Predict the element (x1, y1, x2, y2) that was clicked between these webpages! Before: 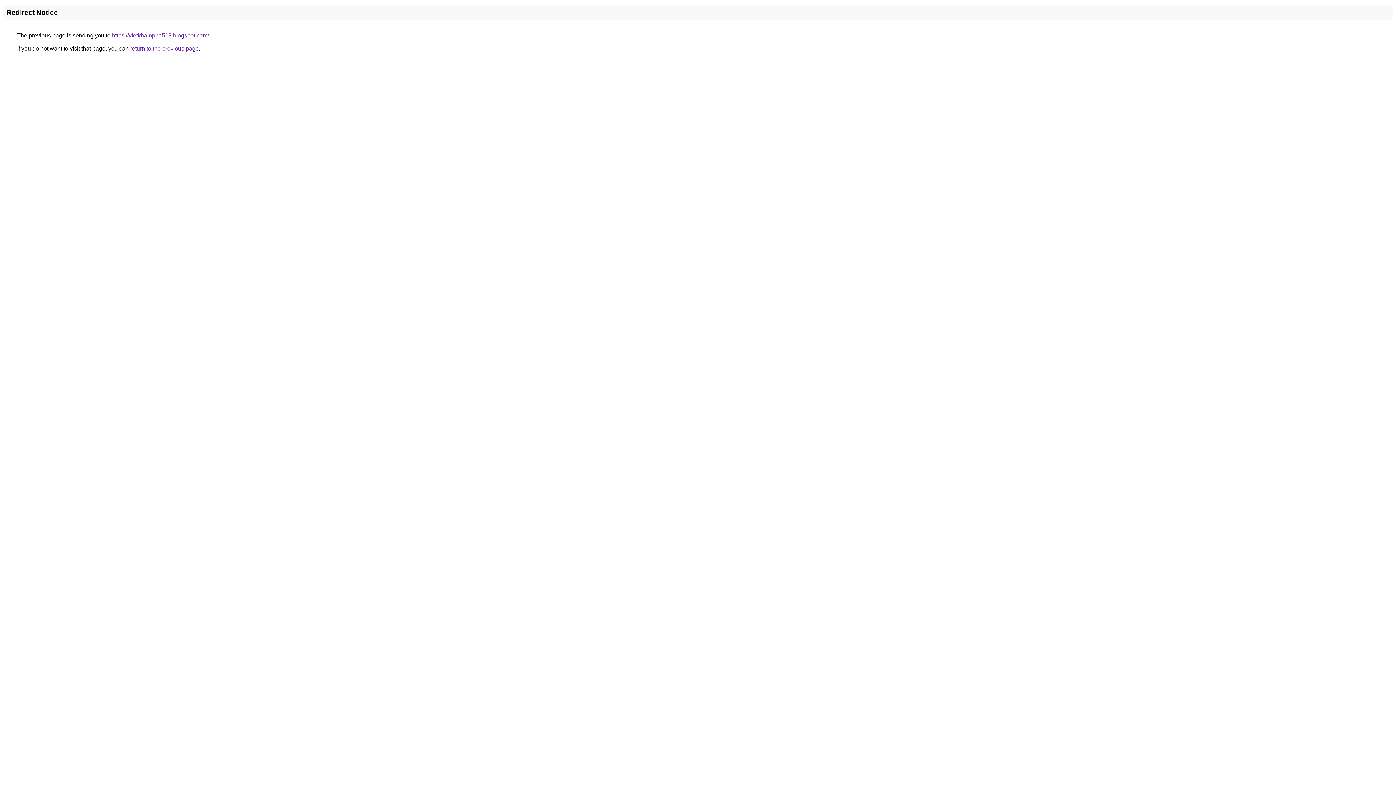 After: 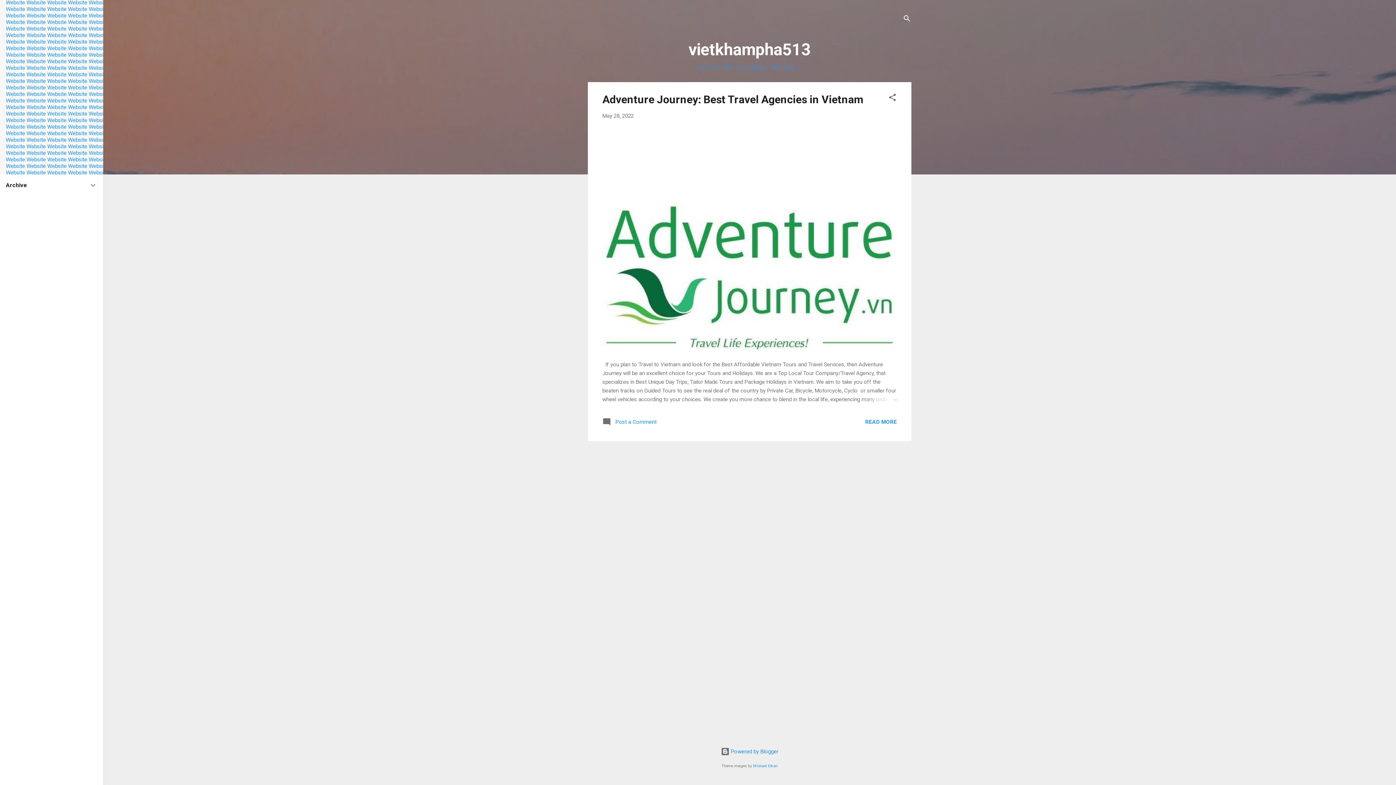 Action: bbox: (112, 32, 209, 38) label: https://vietkhampha513.blogspot.com/